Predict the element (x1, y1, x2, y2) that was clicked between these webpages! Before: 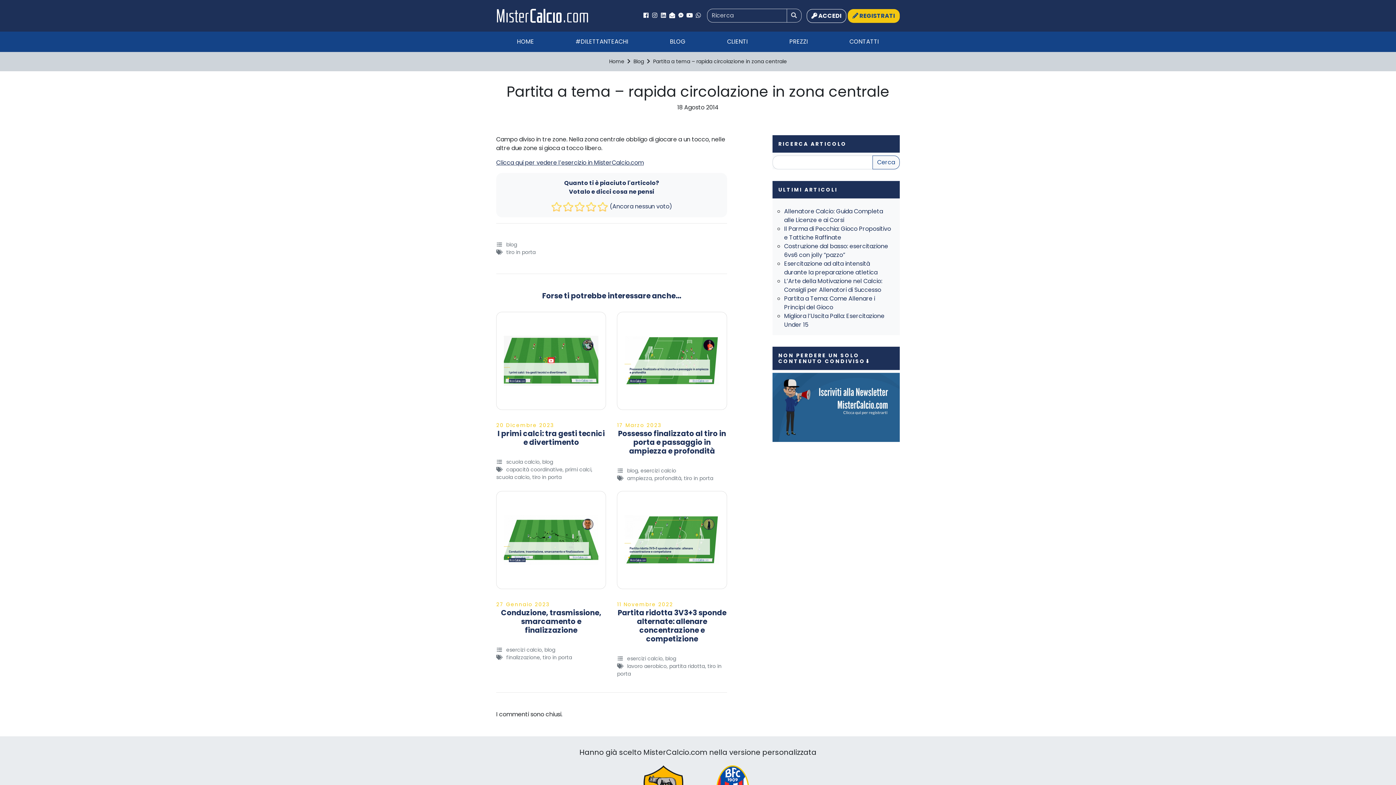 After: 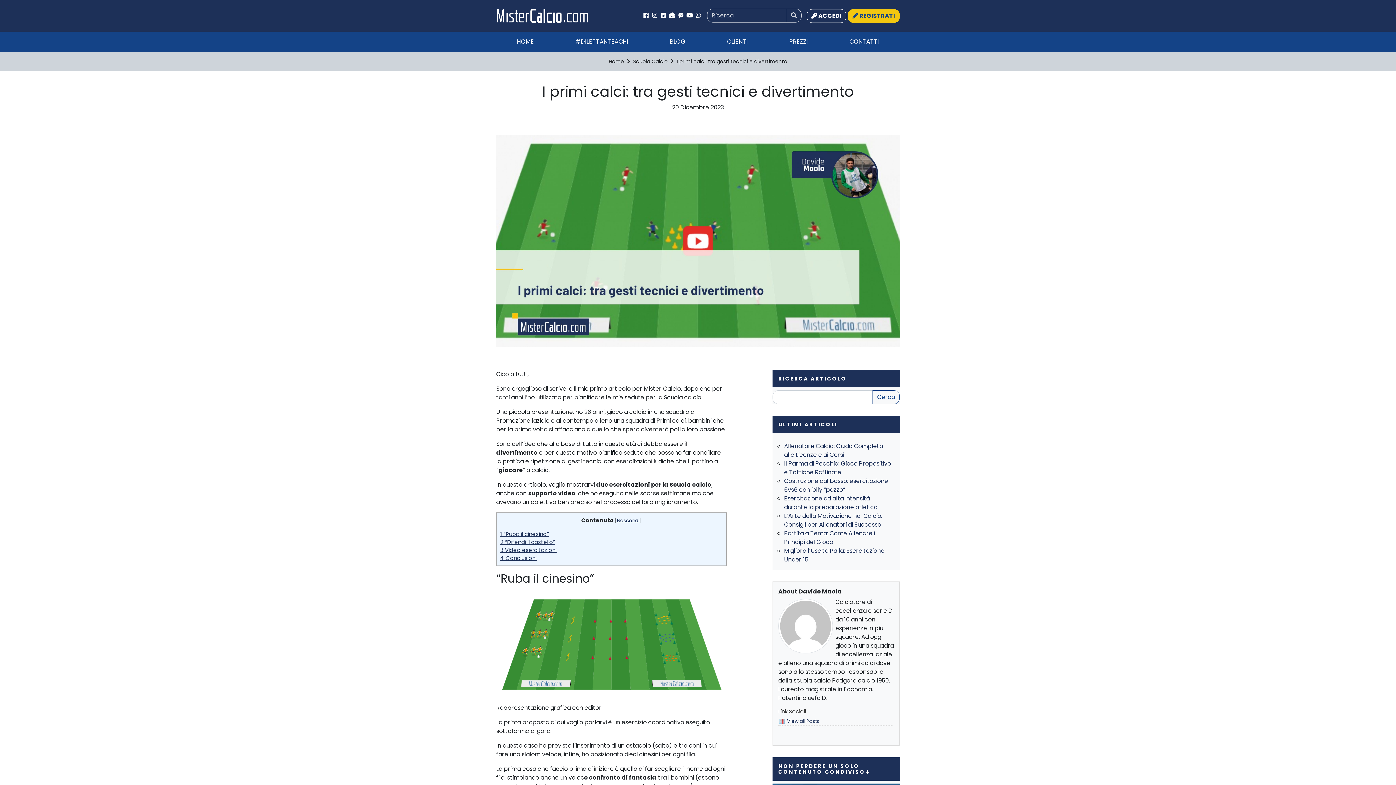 Action: label: I primi calci: tra gesti tecnici e divertimento bbox: (497, 428, 604, 447)